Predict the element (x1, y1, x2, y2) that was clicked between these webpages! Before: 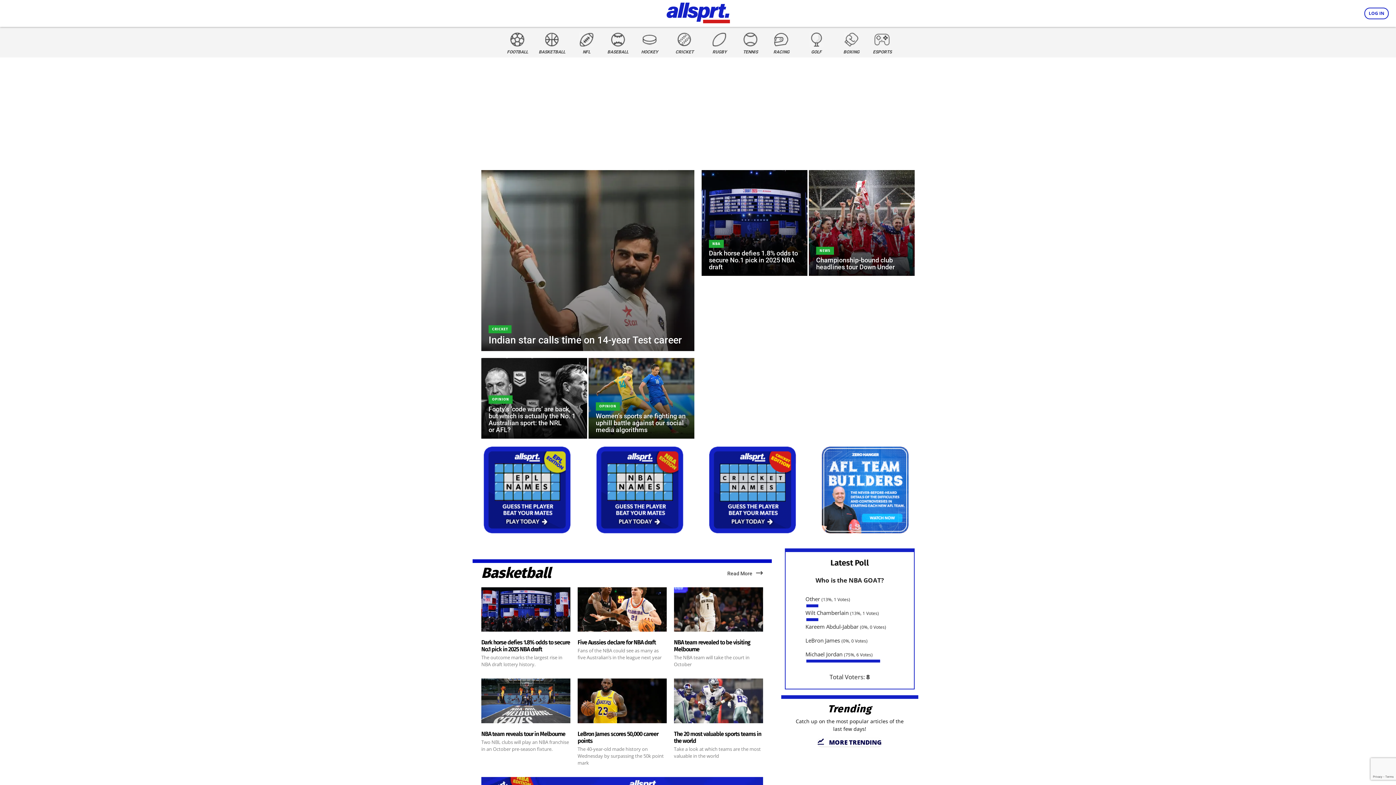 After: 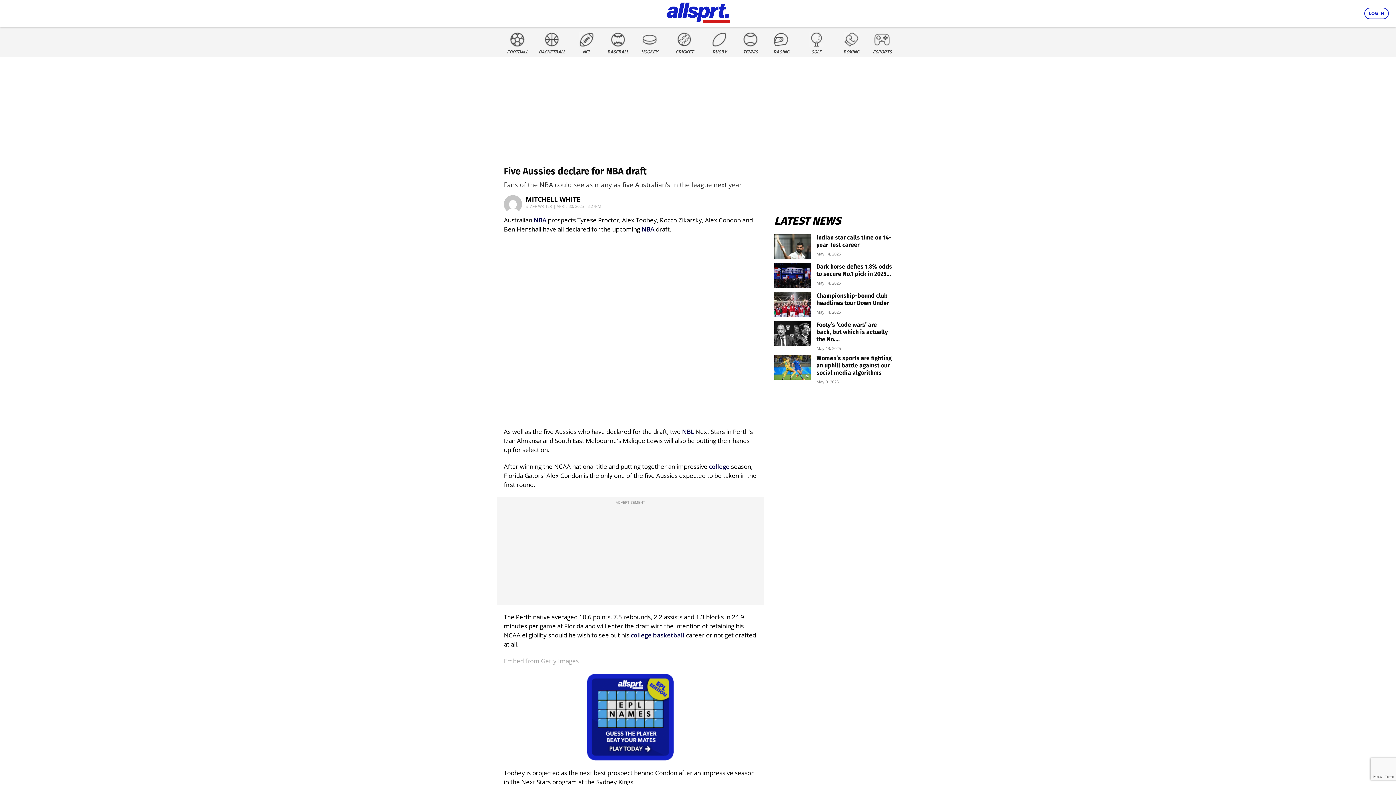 Action: bbox: (577, 587, 666, 632)